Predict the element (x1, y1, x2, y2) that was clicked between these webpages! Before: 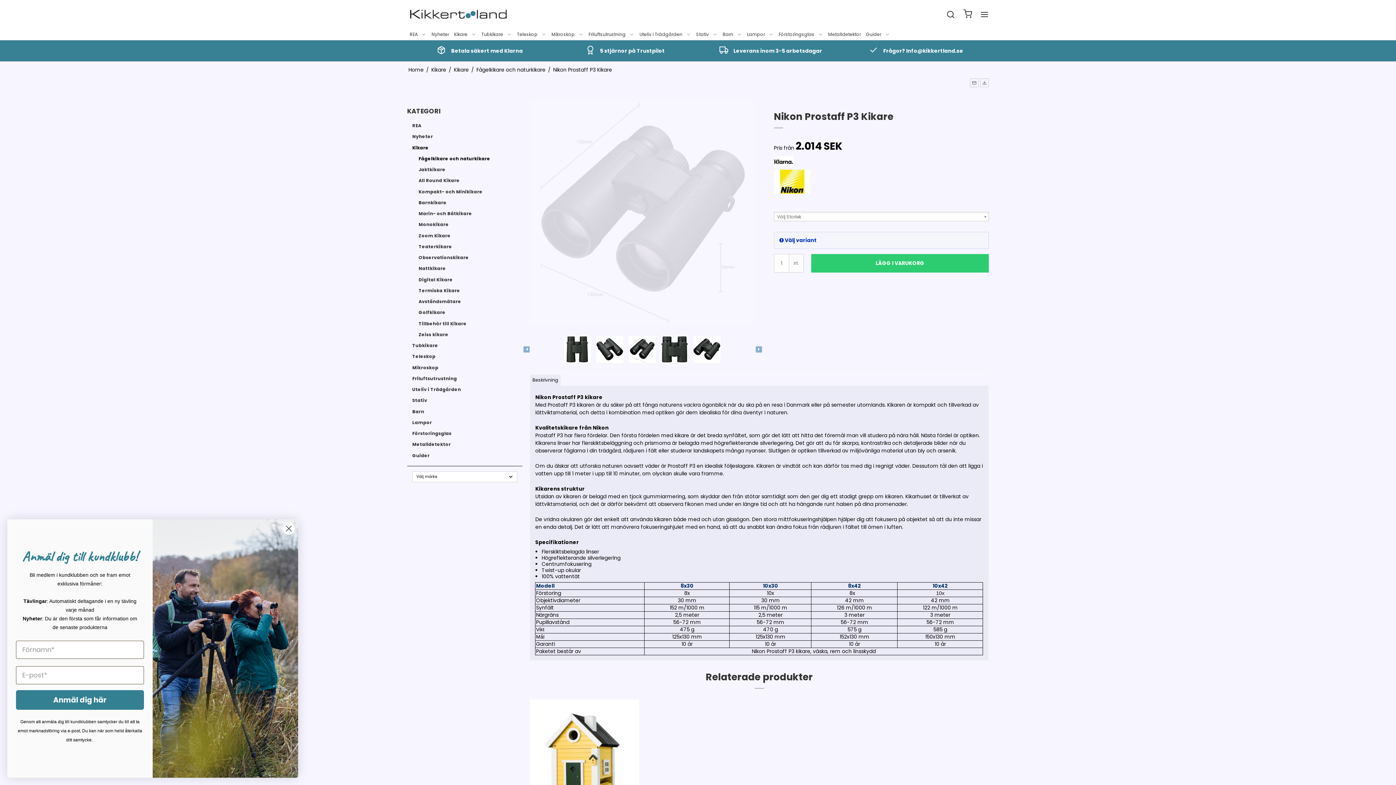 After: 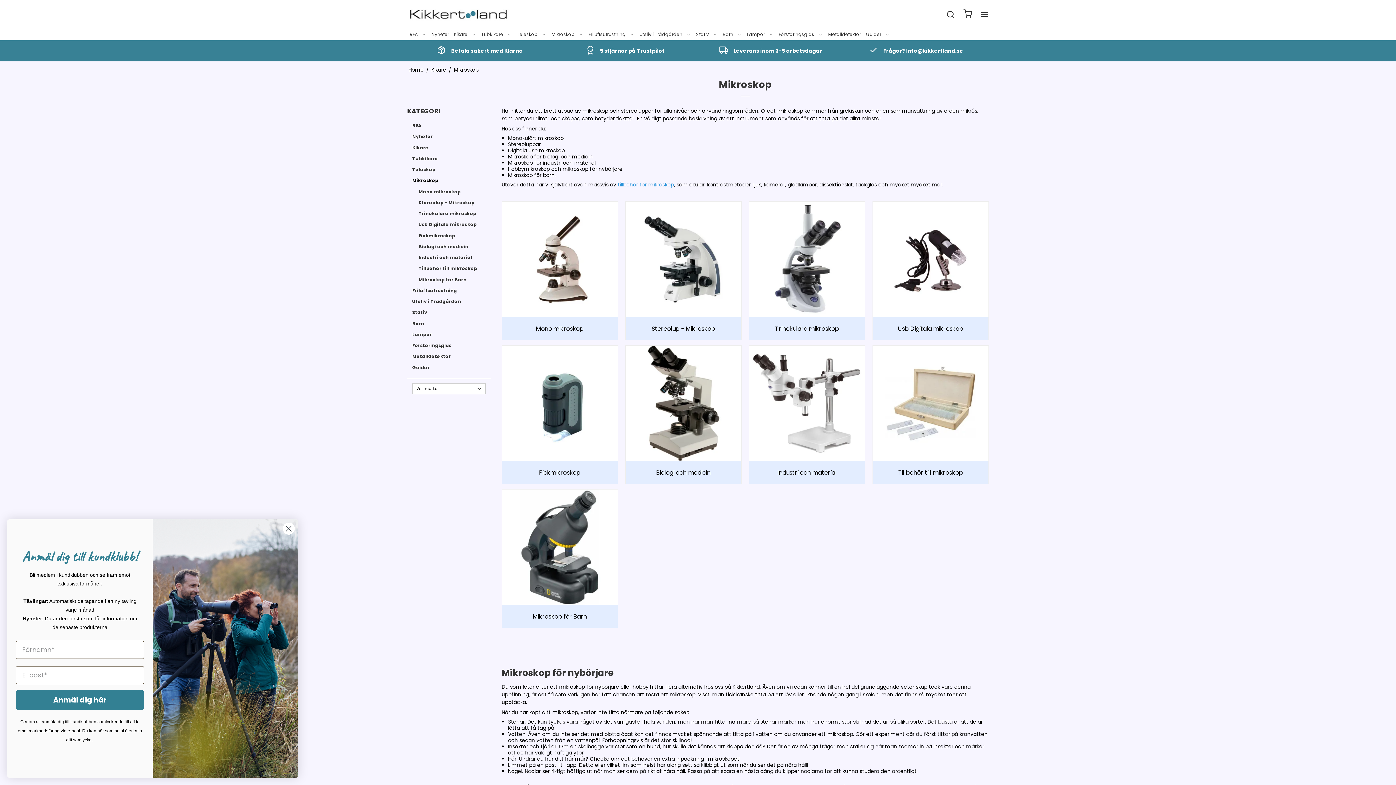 Action: bbox: (551, 29, 583, 40) label: Mikroskop